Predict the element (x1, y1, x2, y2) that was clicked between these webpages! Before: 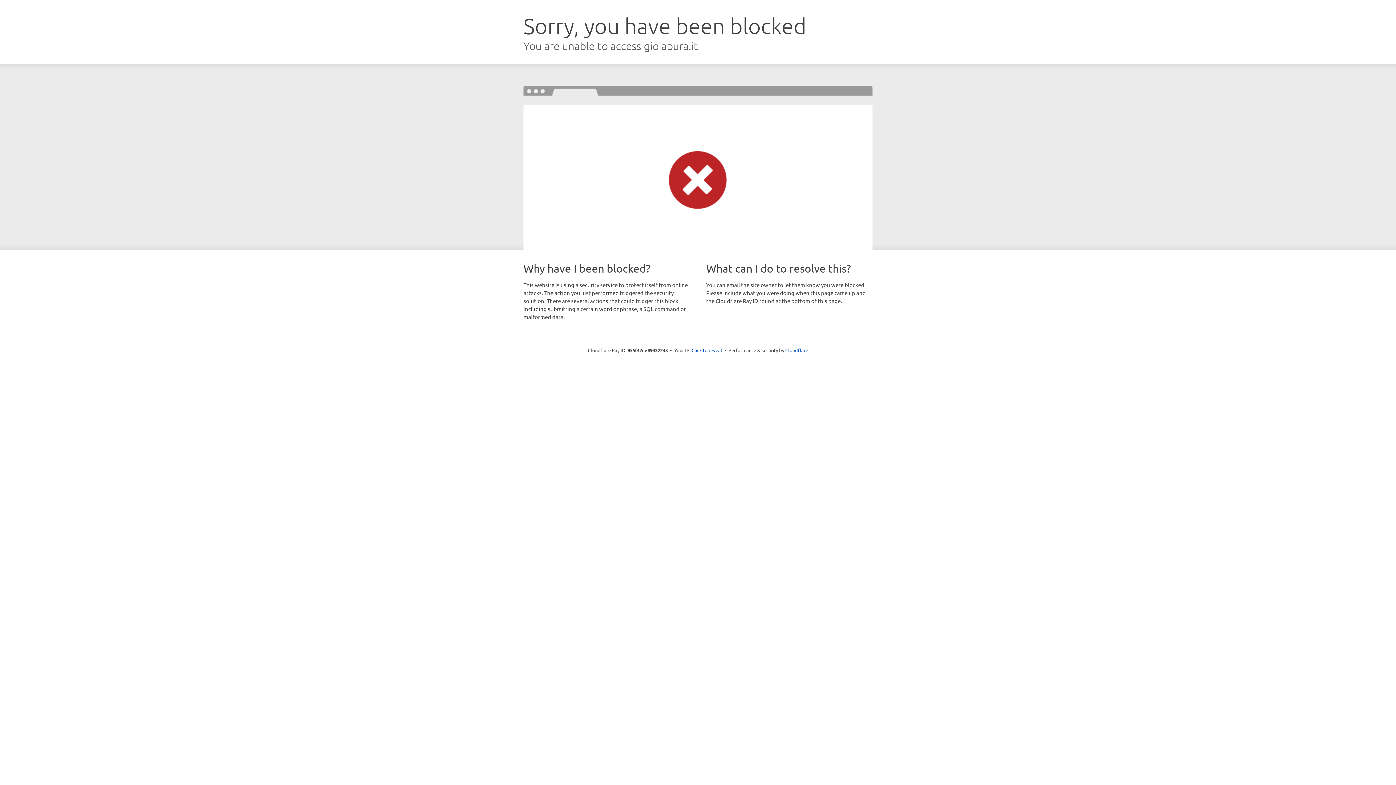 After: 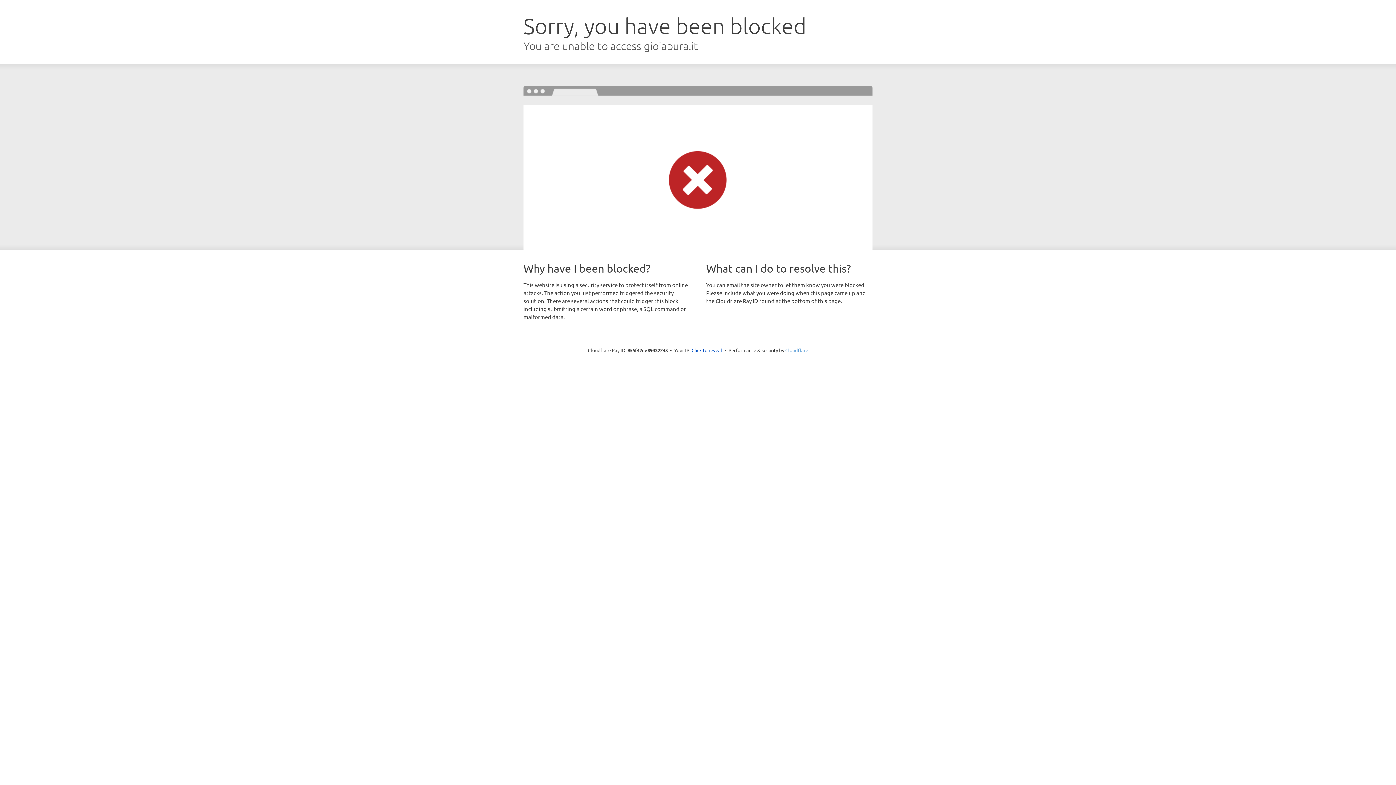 Action: label: Cloudflare bbox: (785, 347, 808, 353)